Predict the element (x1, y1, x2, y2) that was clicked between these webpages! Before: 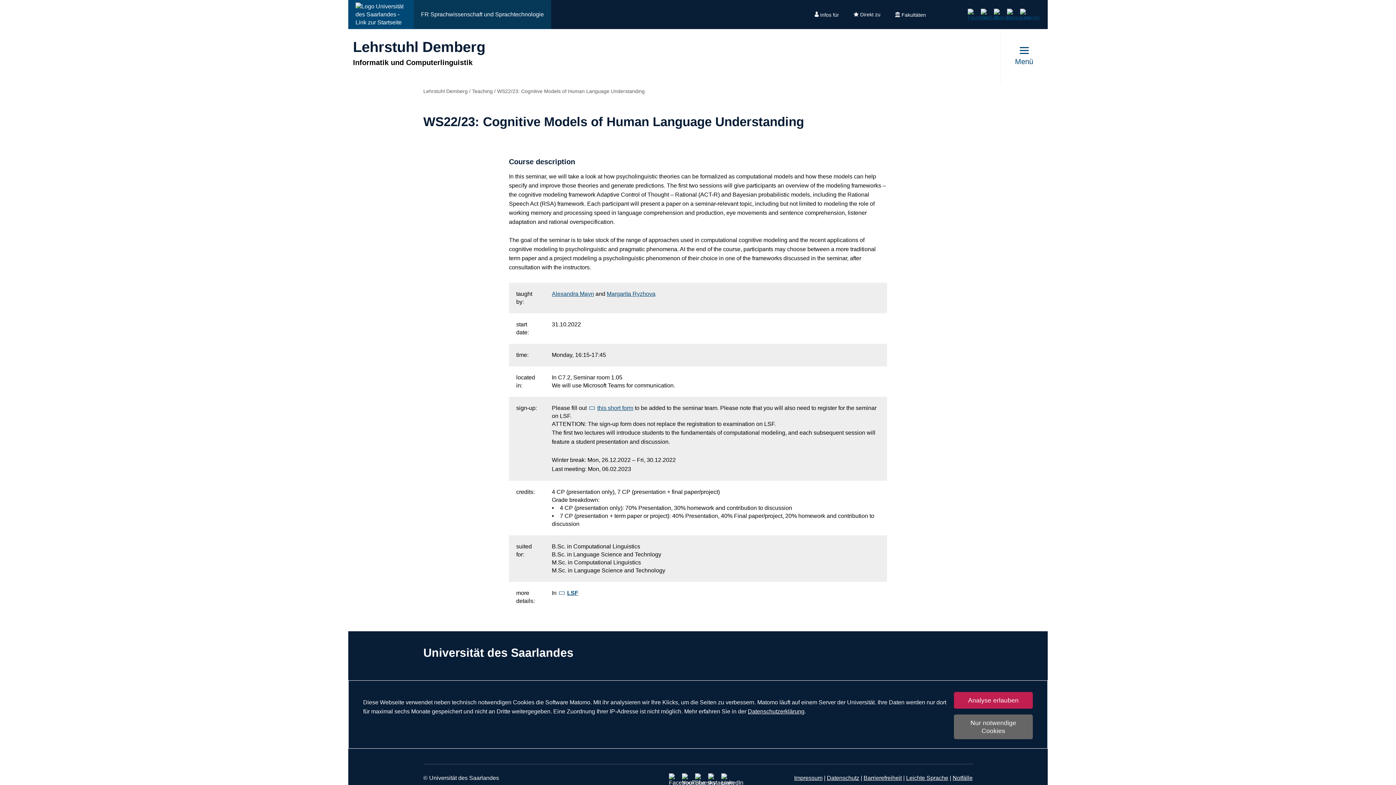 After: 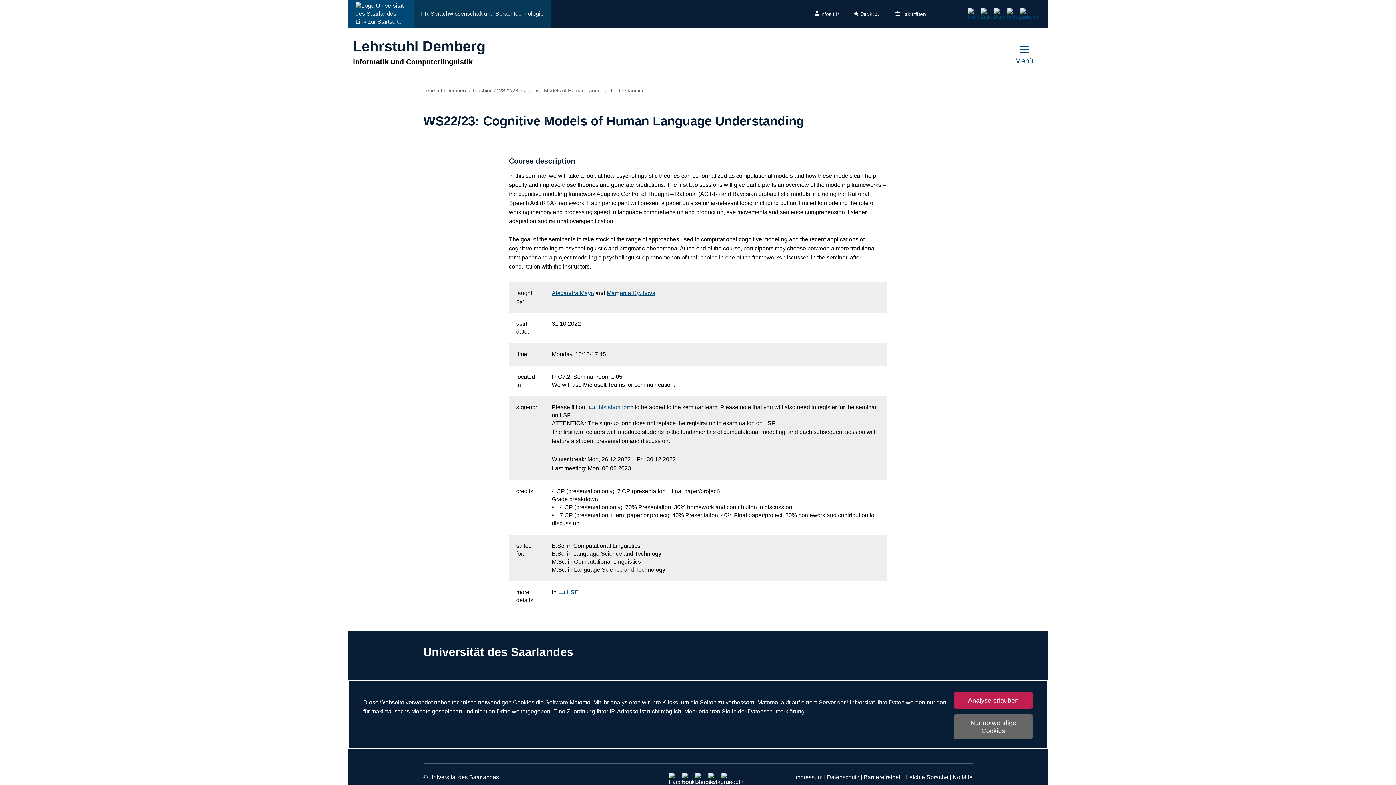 Action: bbox: (721, 780, 727, 786)